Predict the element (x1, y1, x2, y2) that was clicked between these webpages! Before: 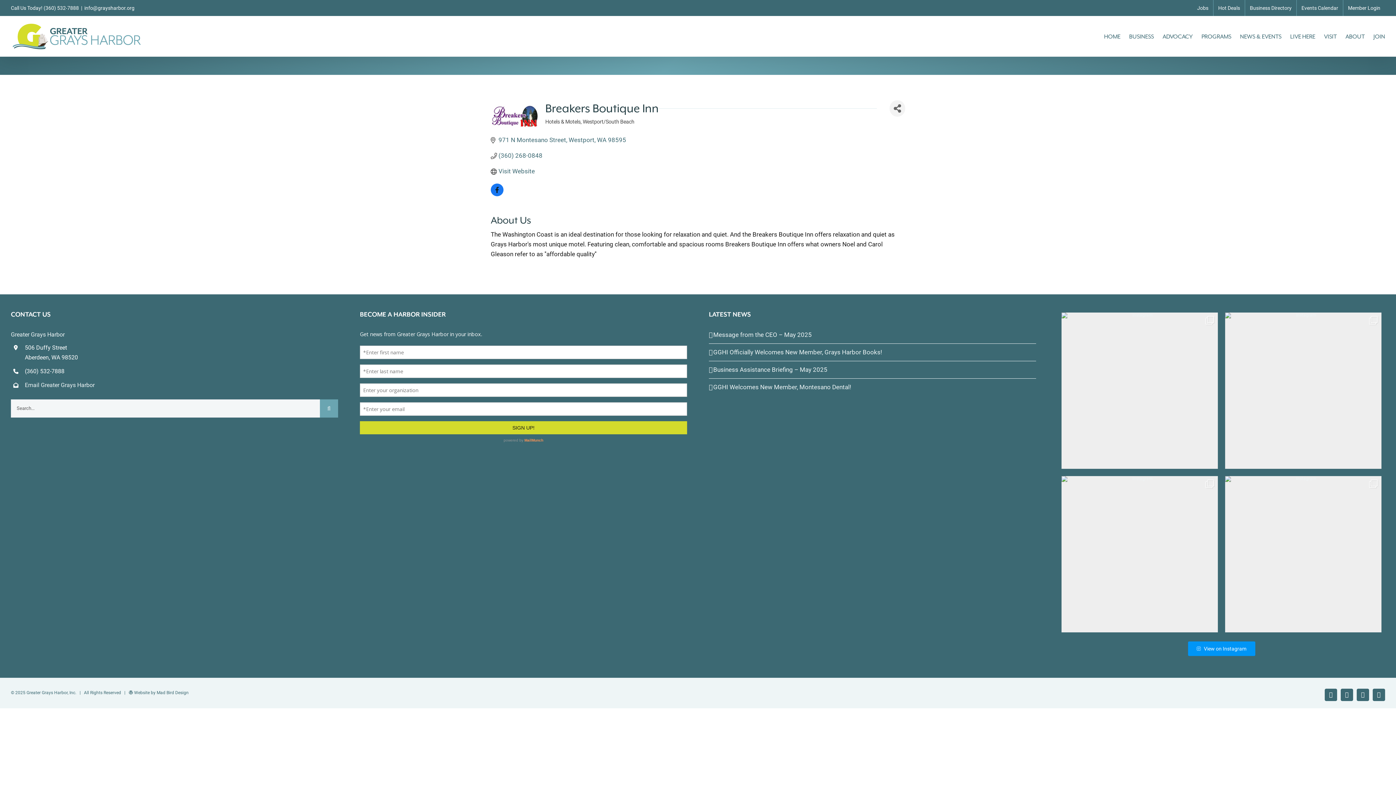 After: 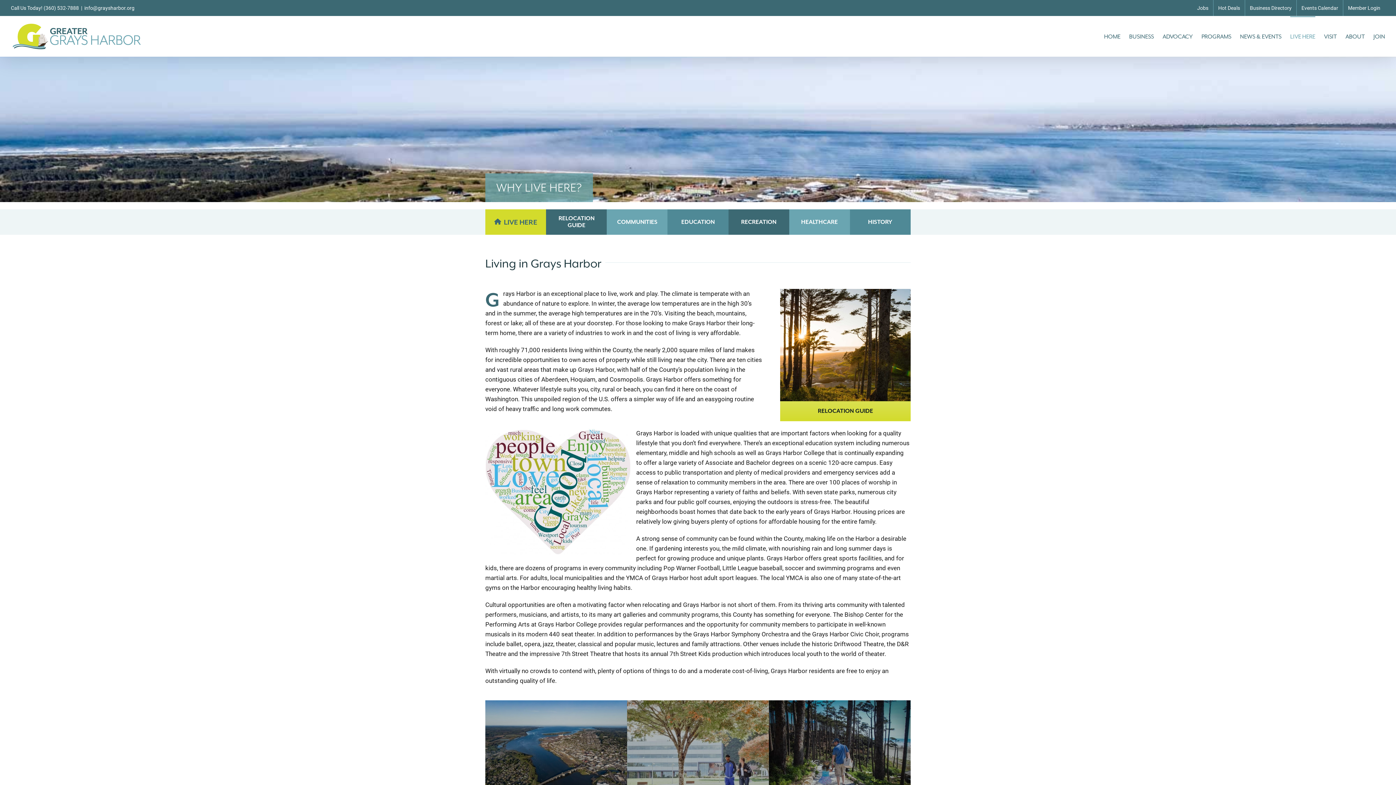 Action: label: LIVE HERE bbox: (1290, 16, 1315, 56)